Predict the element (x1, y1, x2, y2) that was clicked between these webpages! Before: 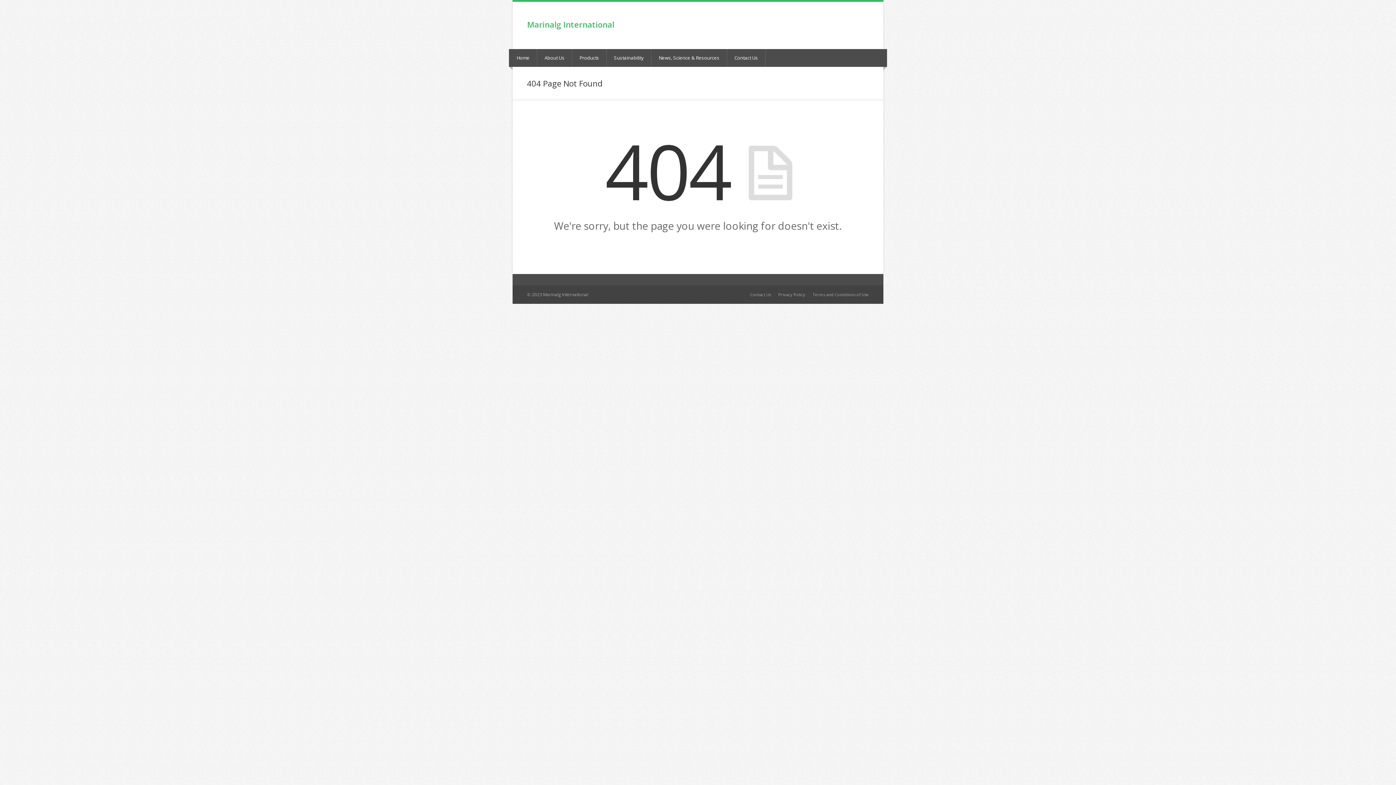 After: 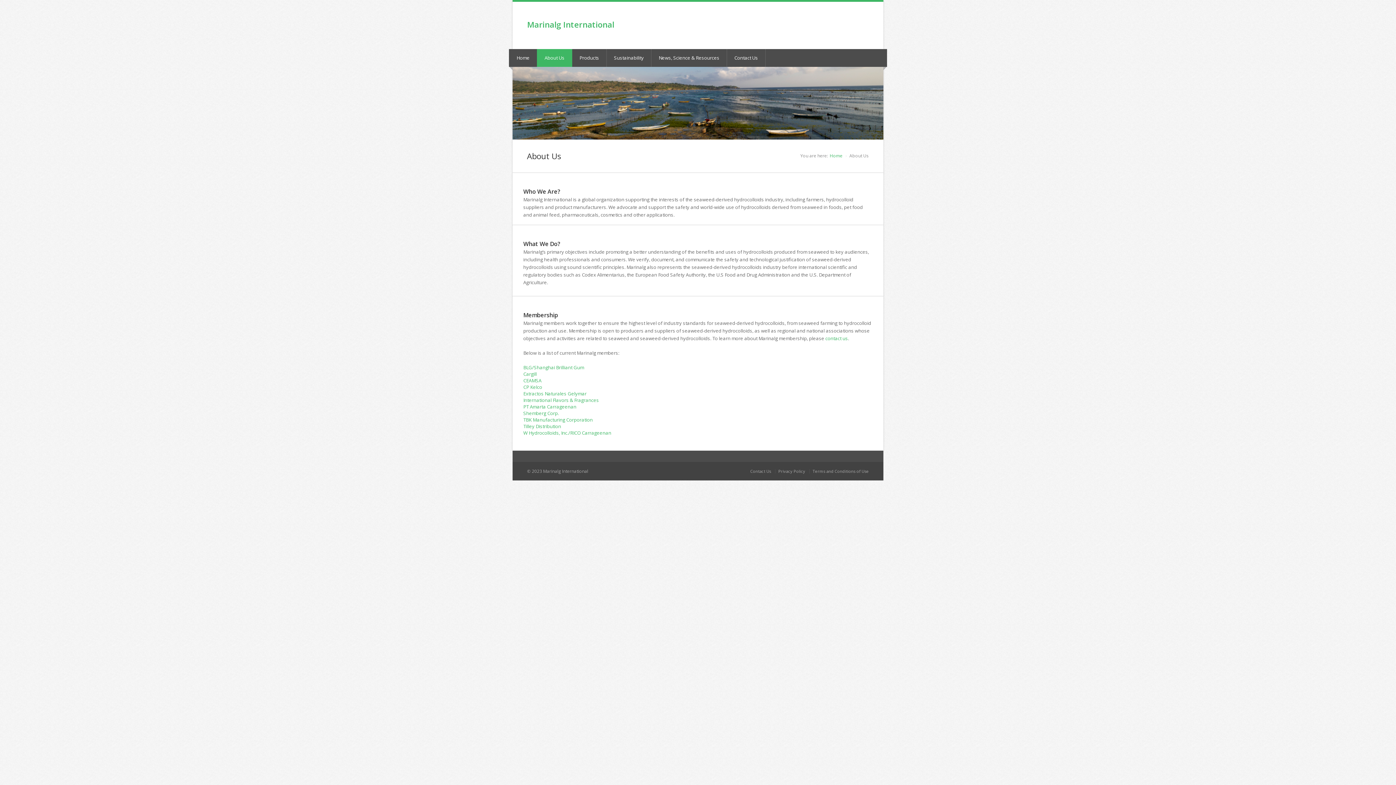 Action: label: About Us bbox: (537, 49, 572, 66)